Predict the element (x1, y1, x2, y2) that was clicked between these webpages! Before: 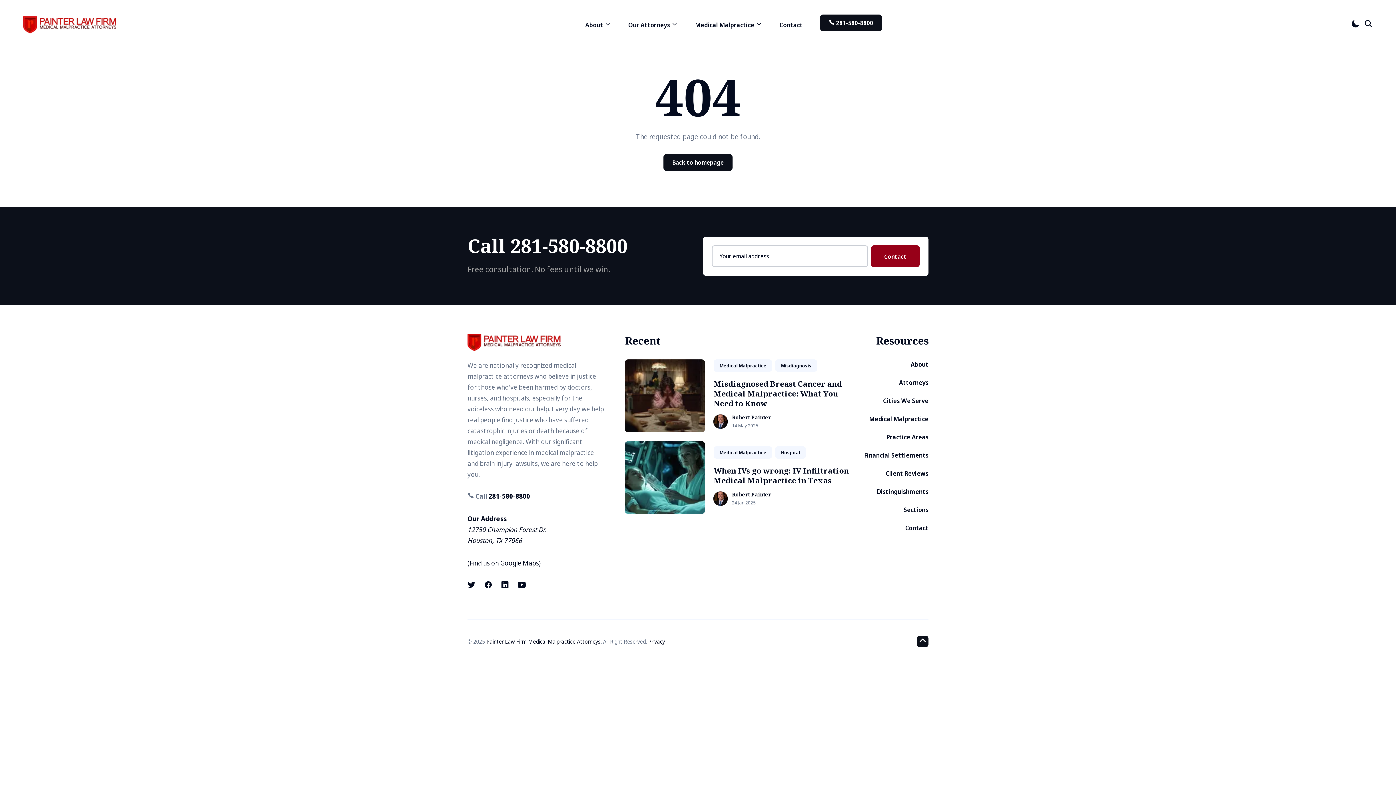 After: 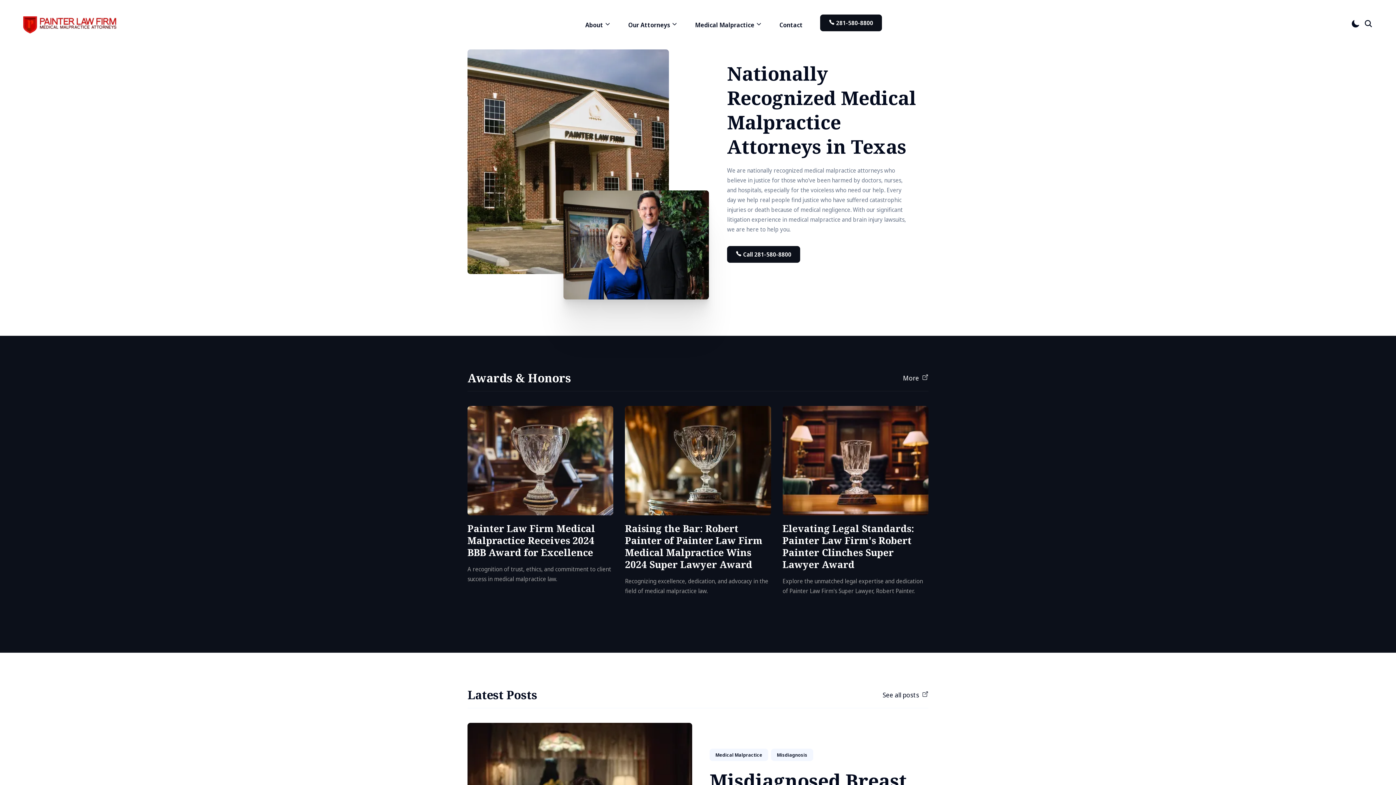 Action: bbox: (23, 14, 116, 32)